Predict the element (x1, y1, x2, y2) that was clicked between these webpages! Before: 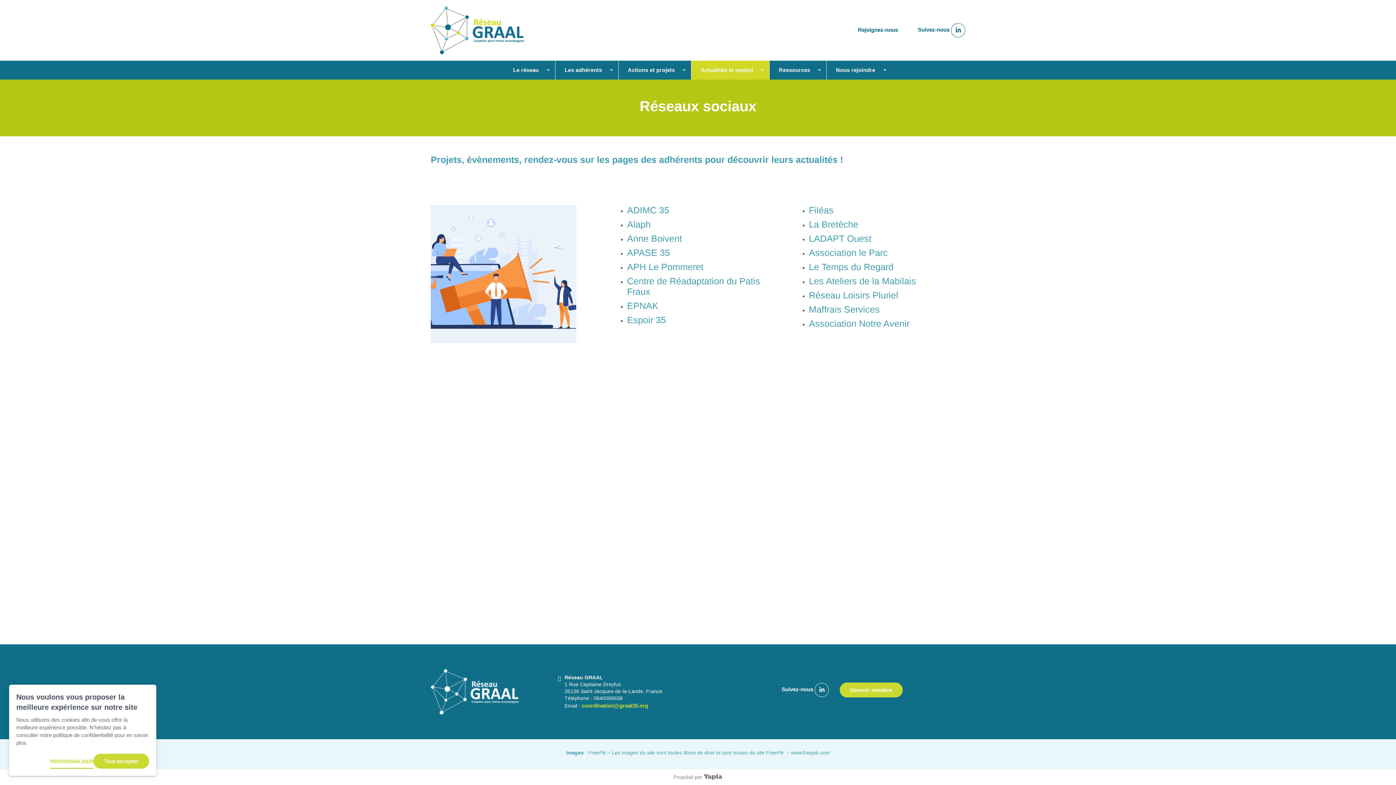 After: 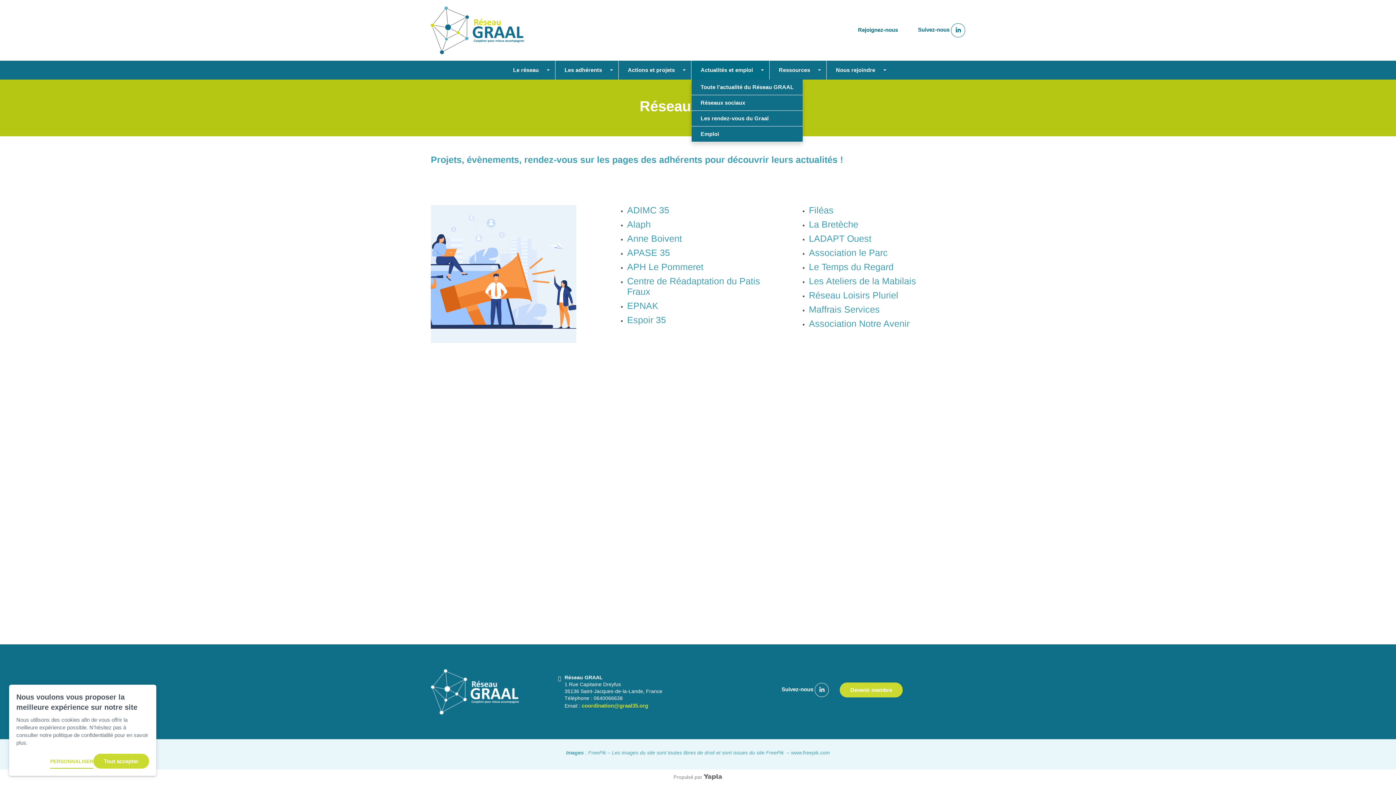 Action: label: Actualités et emploi bbox: (691, 60, 762, 79)